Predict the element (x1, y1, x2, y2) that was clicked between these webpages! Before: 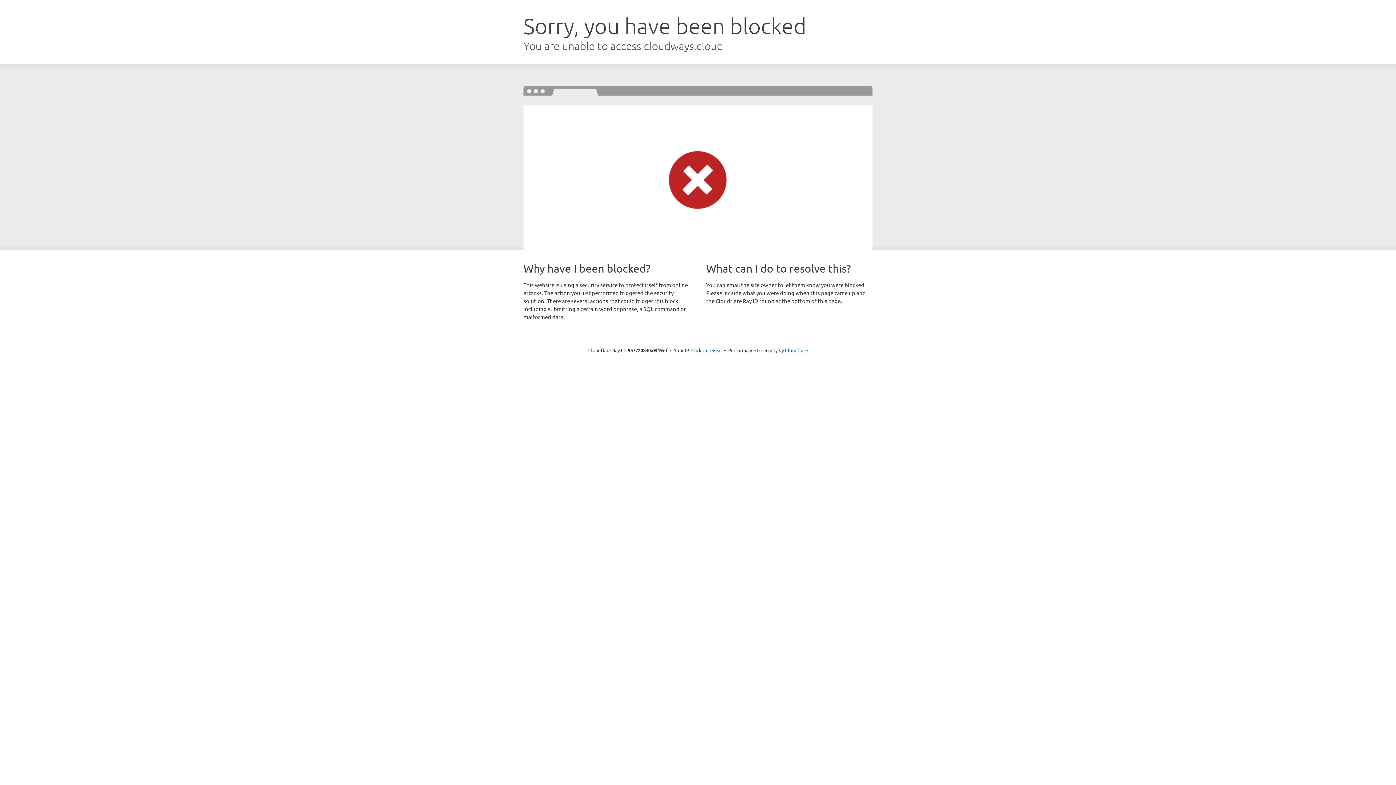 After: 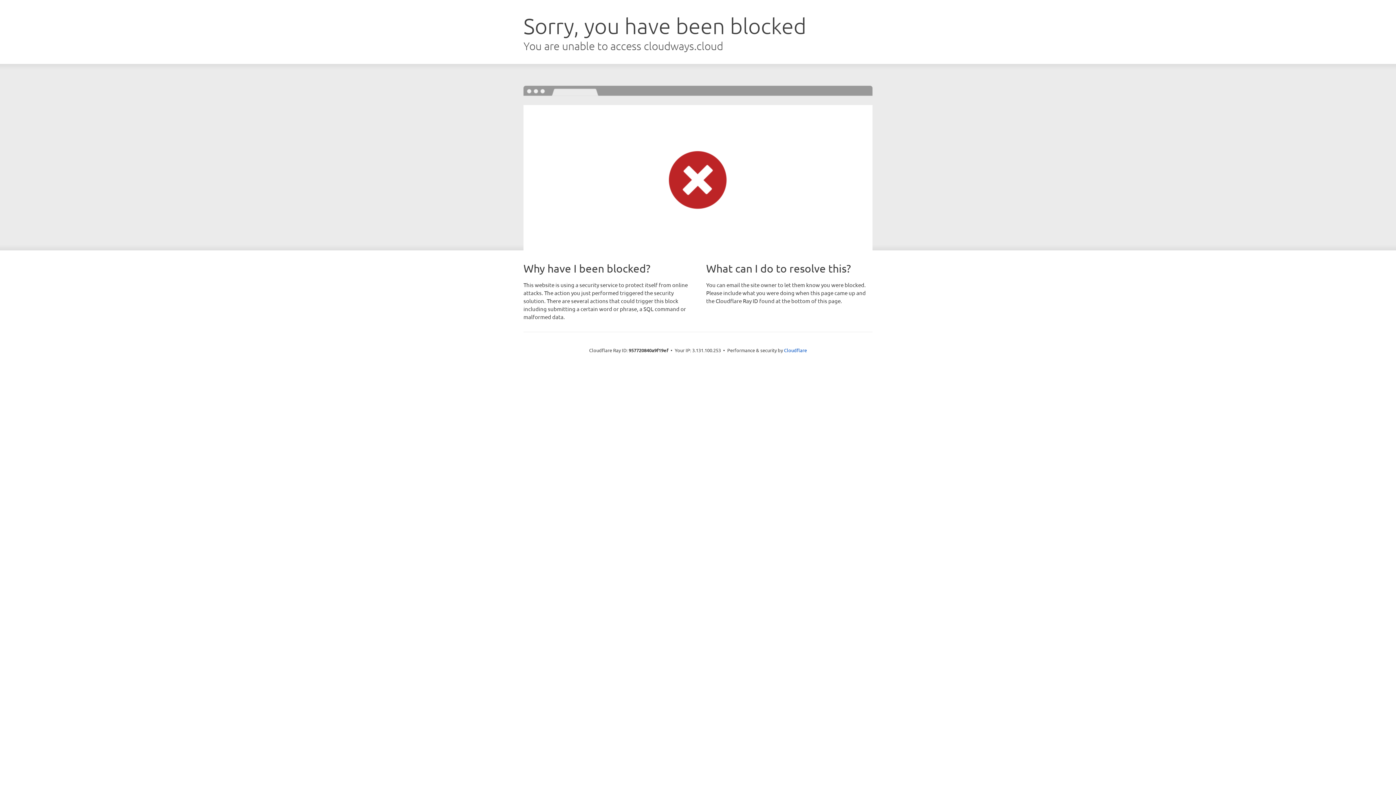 Action: label: Click to reveal bbox: (691, 346, 722, 353)